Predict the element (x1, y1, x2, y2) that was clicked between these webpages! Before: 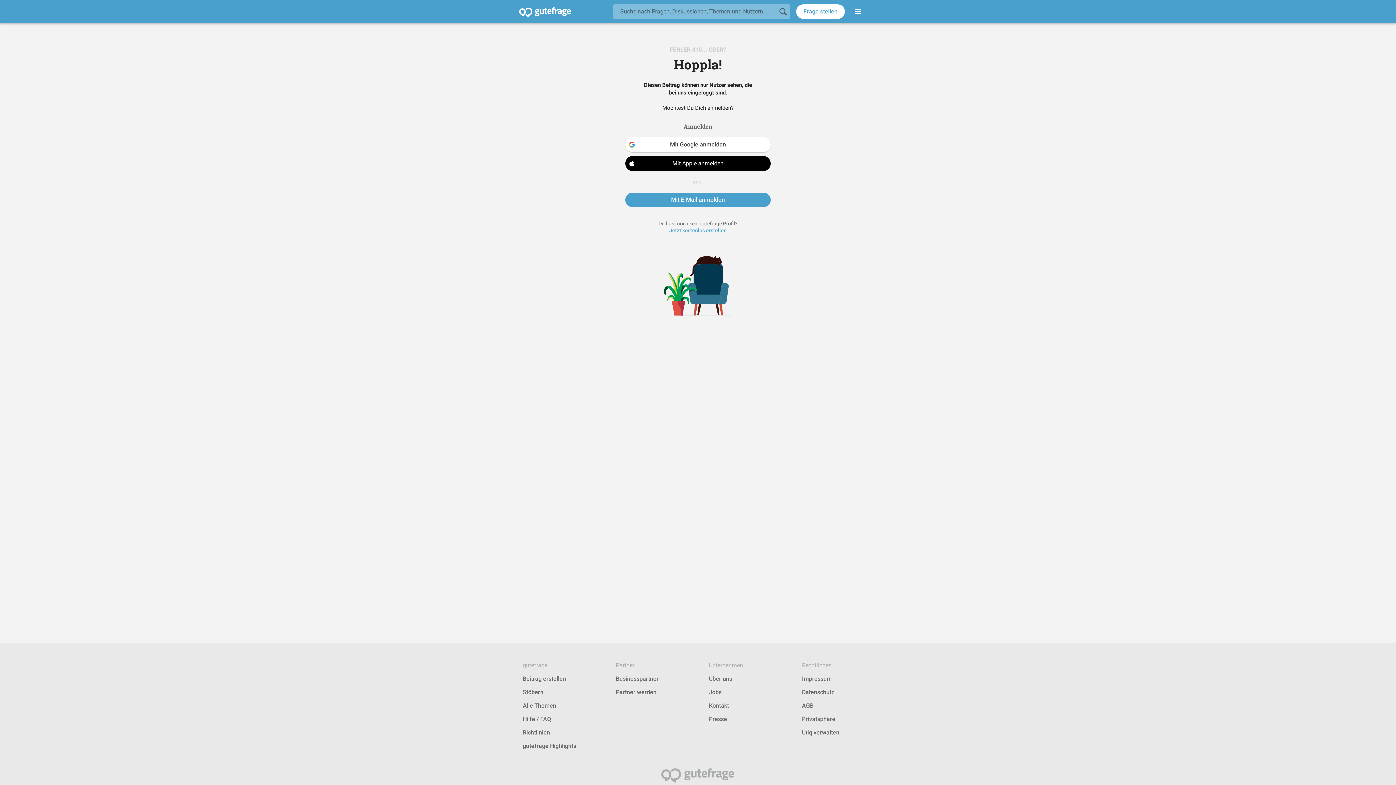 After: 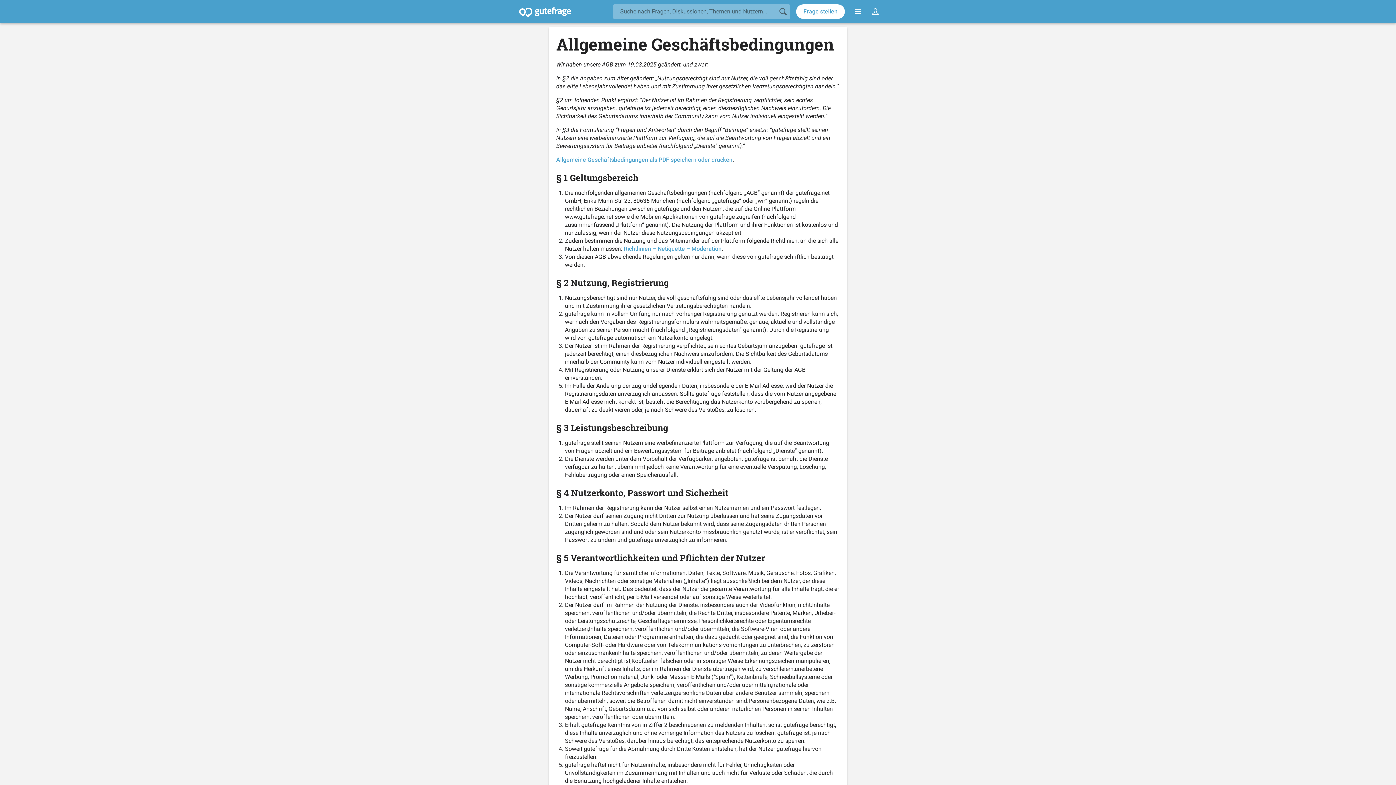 Action: bbox: (802, 702, 813, 709) label: AGB